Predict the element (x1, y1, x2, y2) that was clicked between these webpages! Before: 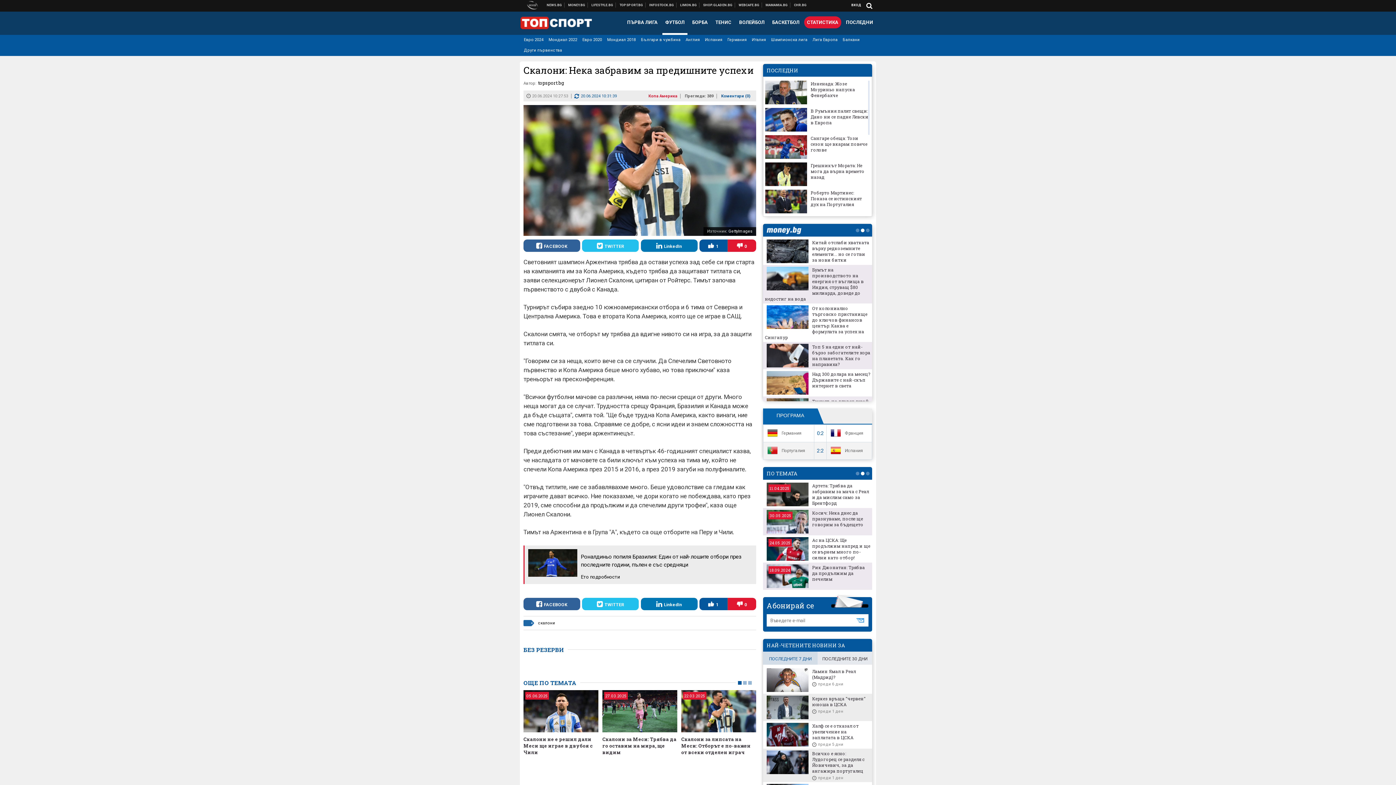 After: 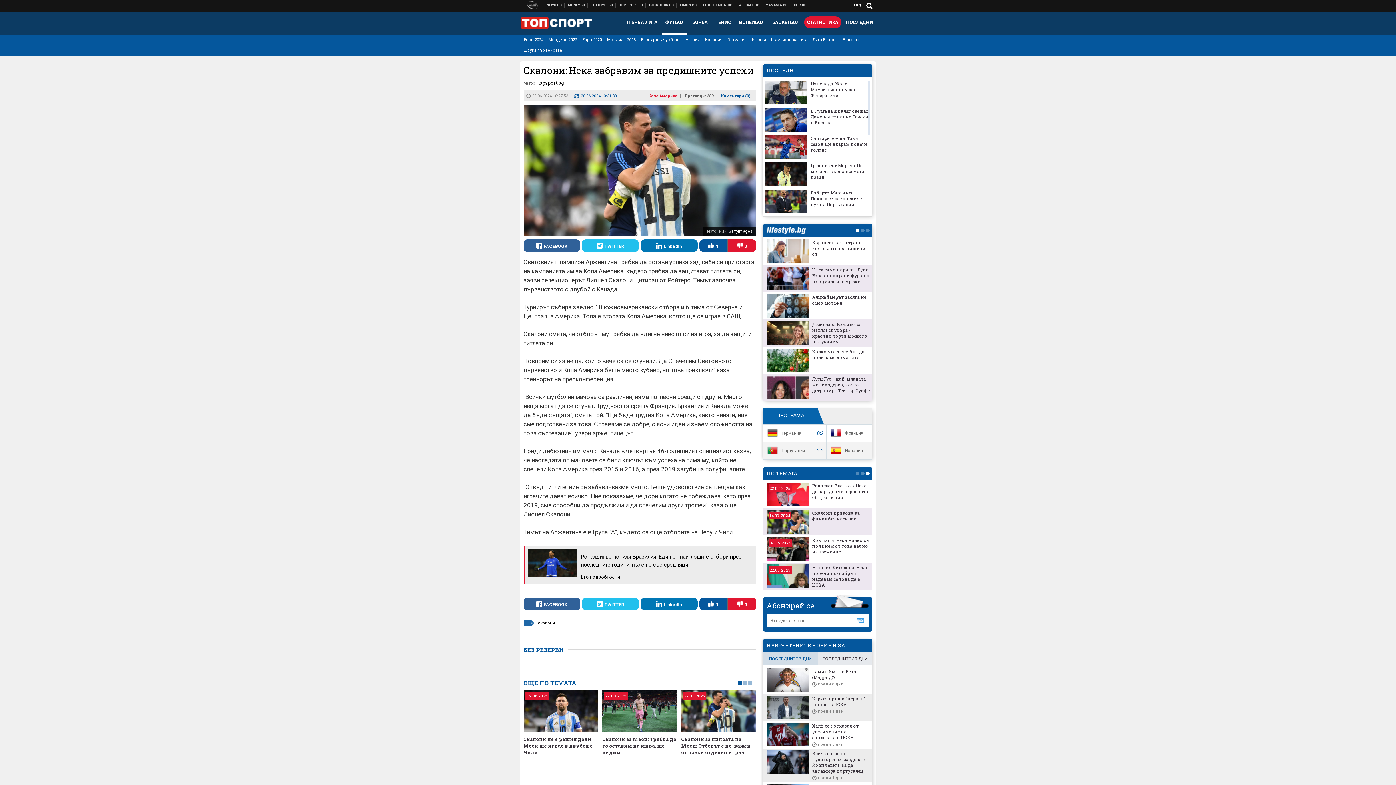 Action: label: Луси Гуо - най-младата милиардерка, която детронира Тейлър Суифт bbox: (765, 376, 870, 393)